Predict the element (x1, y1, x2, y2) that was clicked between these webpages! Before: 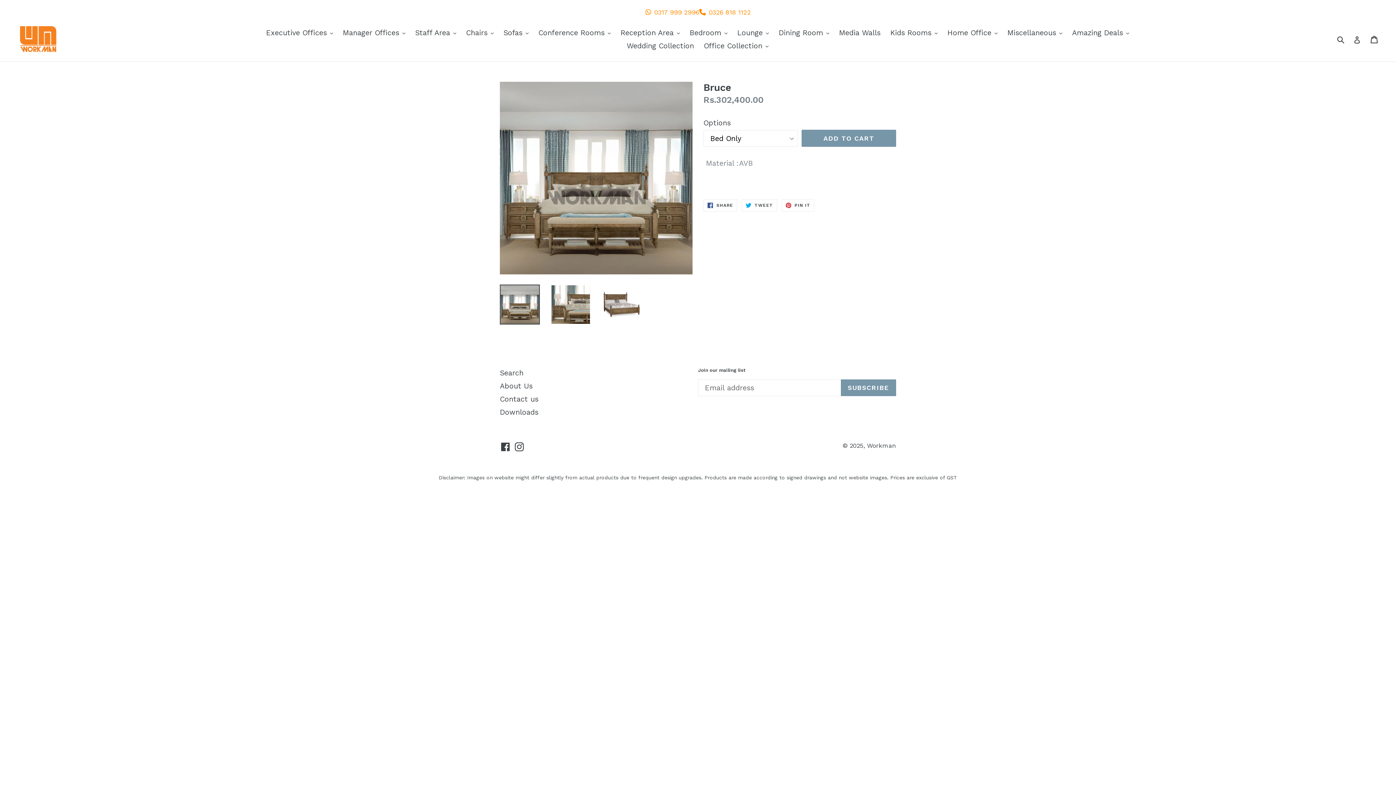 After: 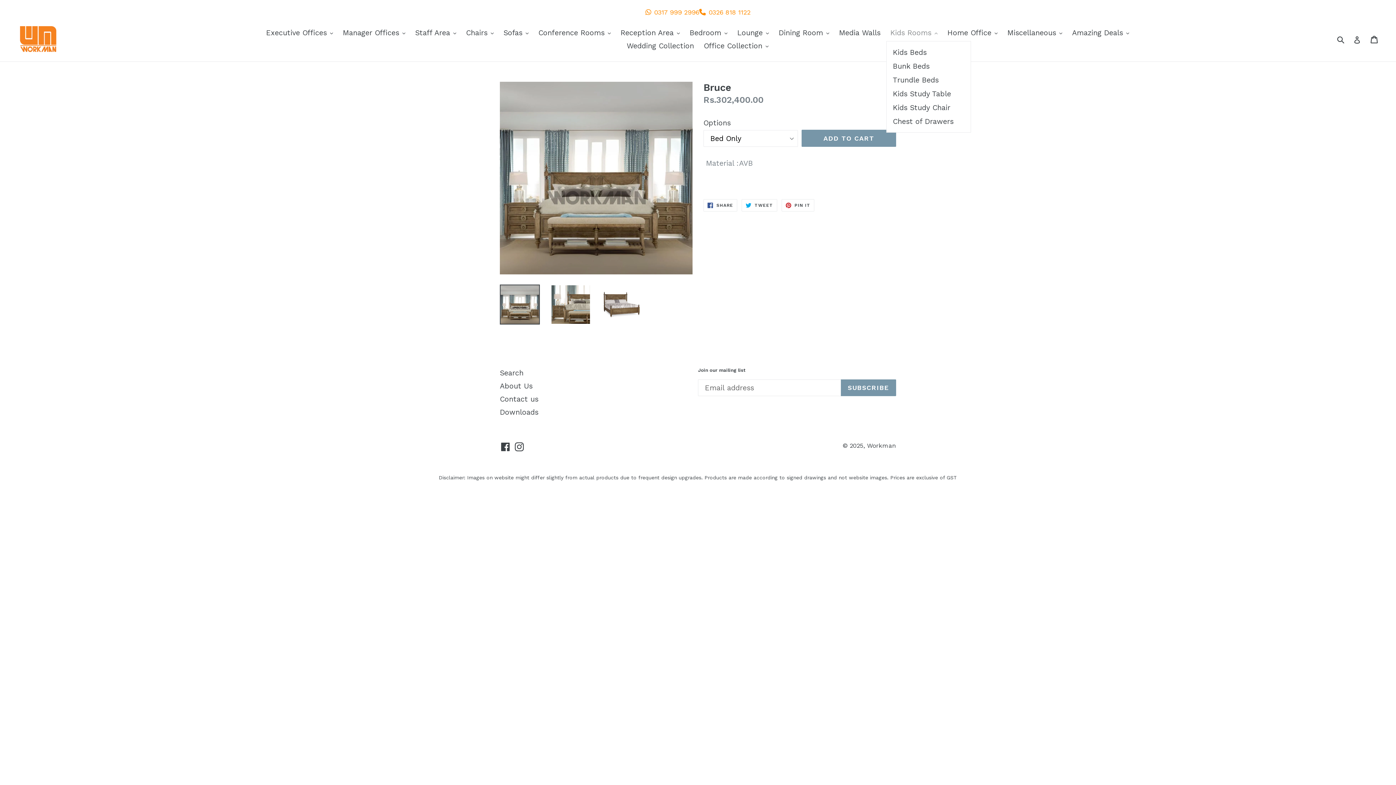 Action: bbox: (886, 26, 941, 39) label: Kids Rooms 
expand